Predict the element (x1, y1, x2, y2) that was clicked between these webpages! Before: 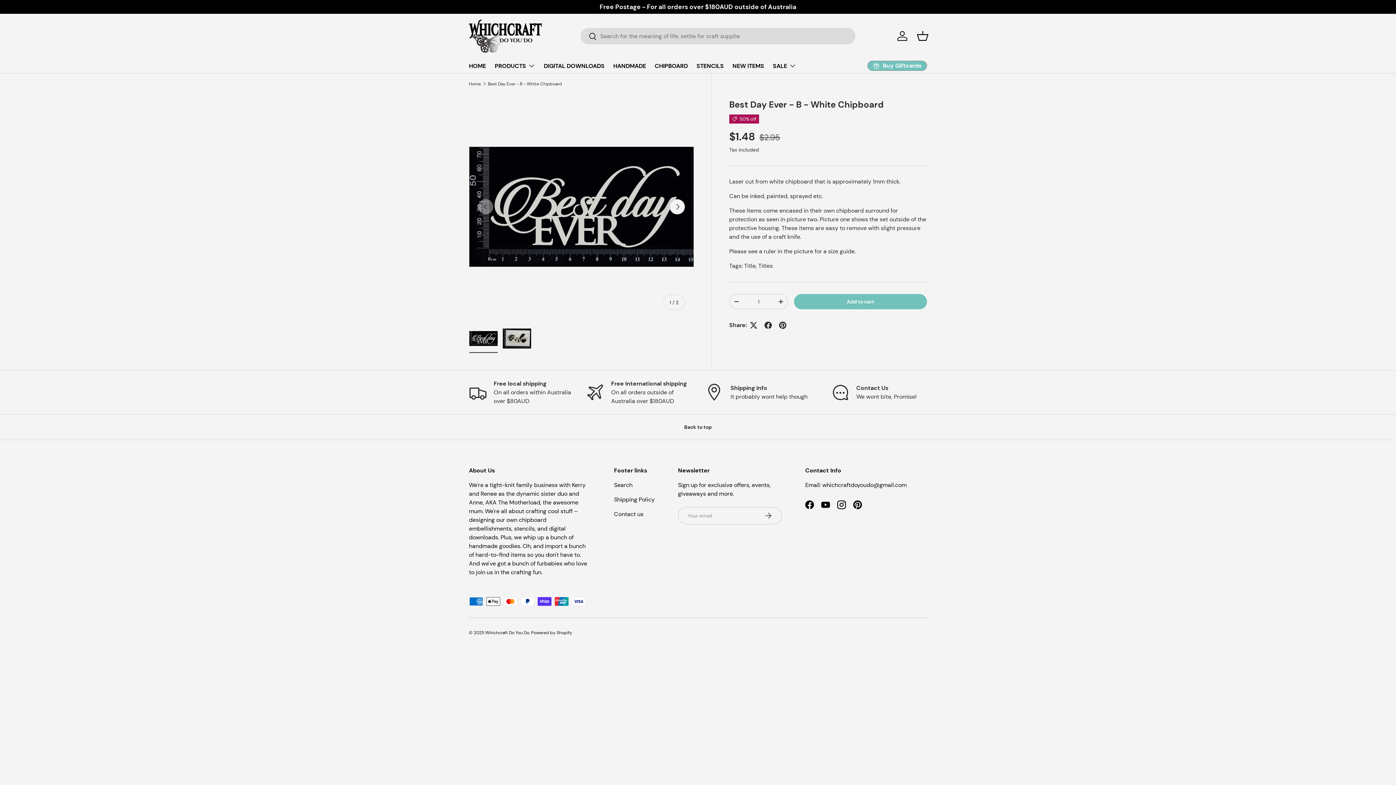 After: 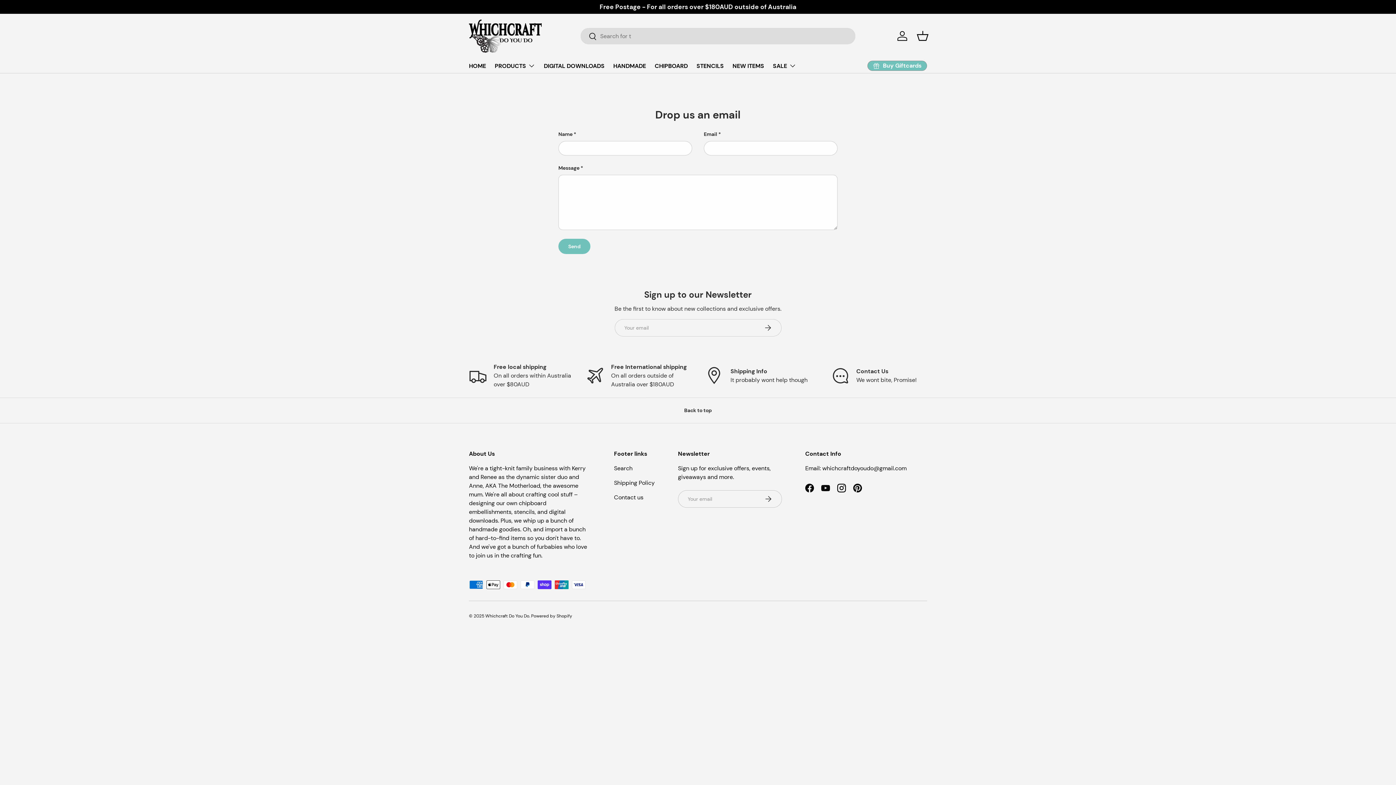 Action: label: Contact us bbox: (614, 510, 643, 518)